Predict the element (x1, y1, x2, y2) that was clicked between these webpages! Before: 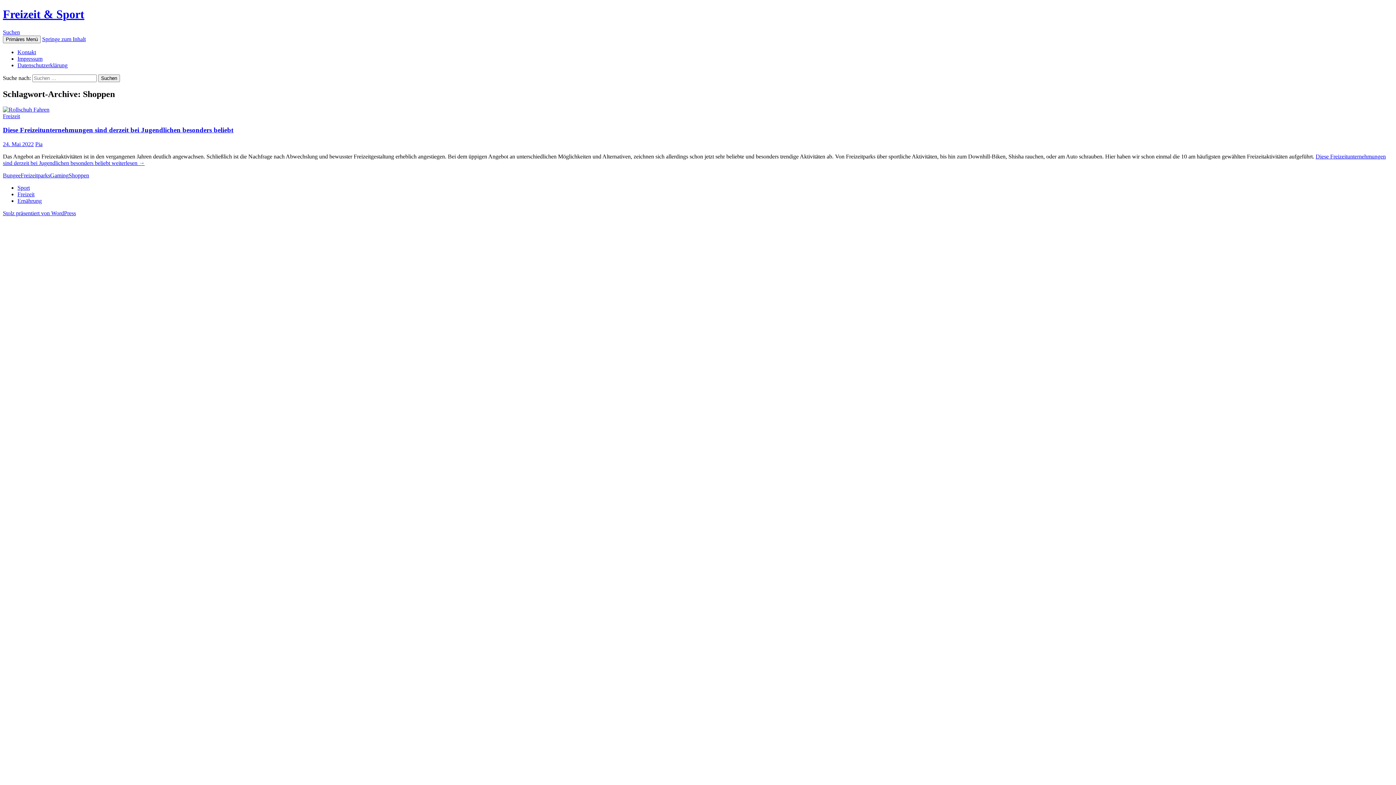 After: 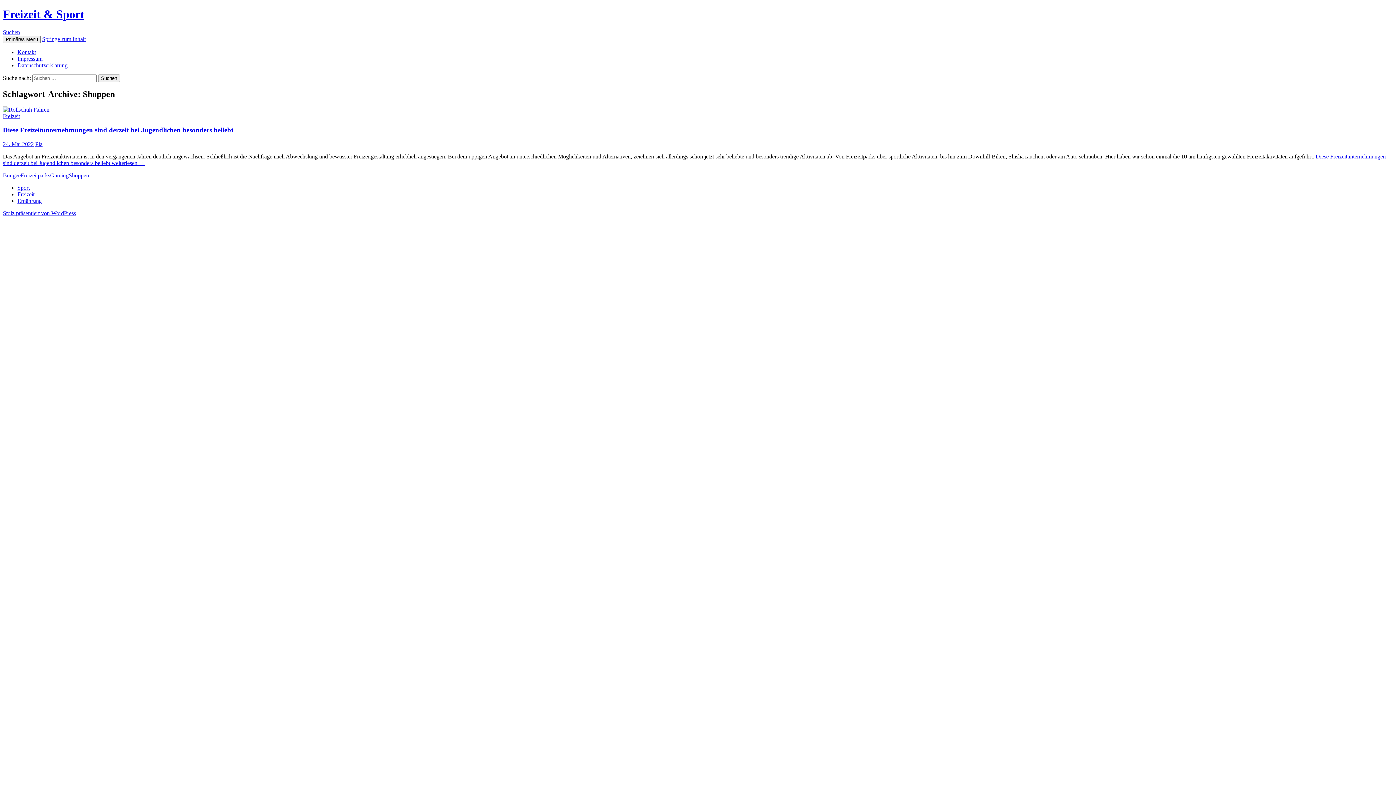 Action: bbox: (2, 29, 20, 35) label: Suchen